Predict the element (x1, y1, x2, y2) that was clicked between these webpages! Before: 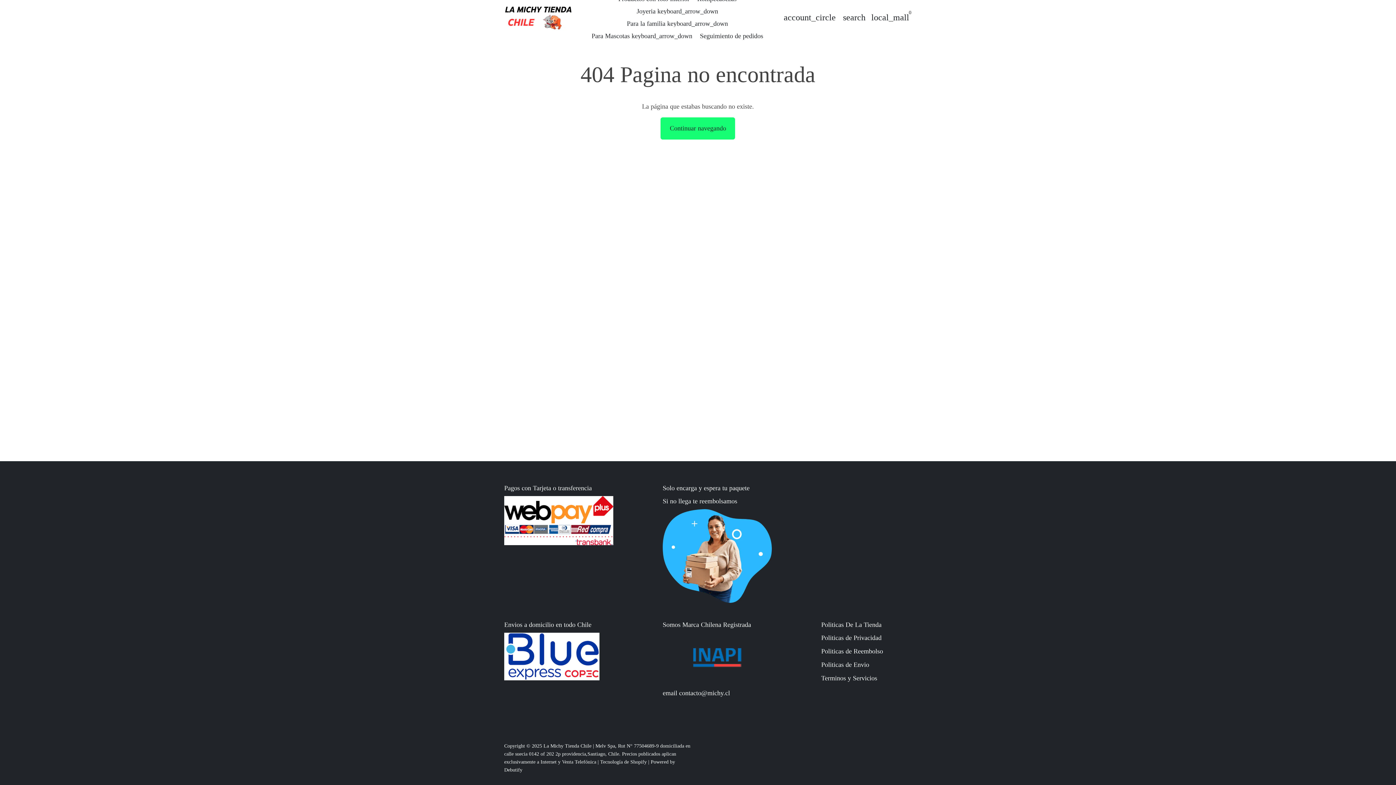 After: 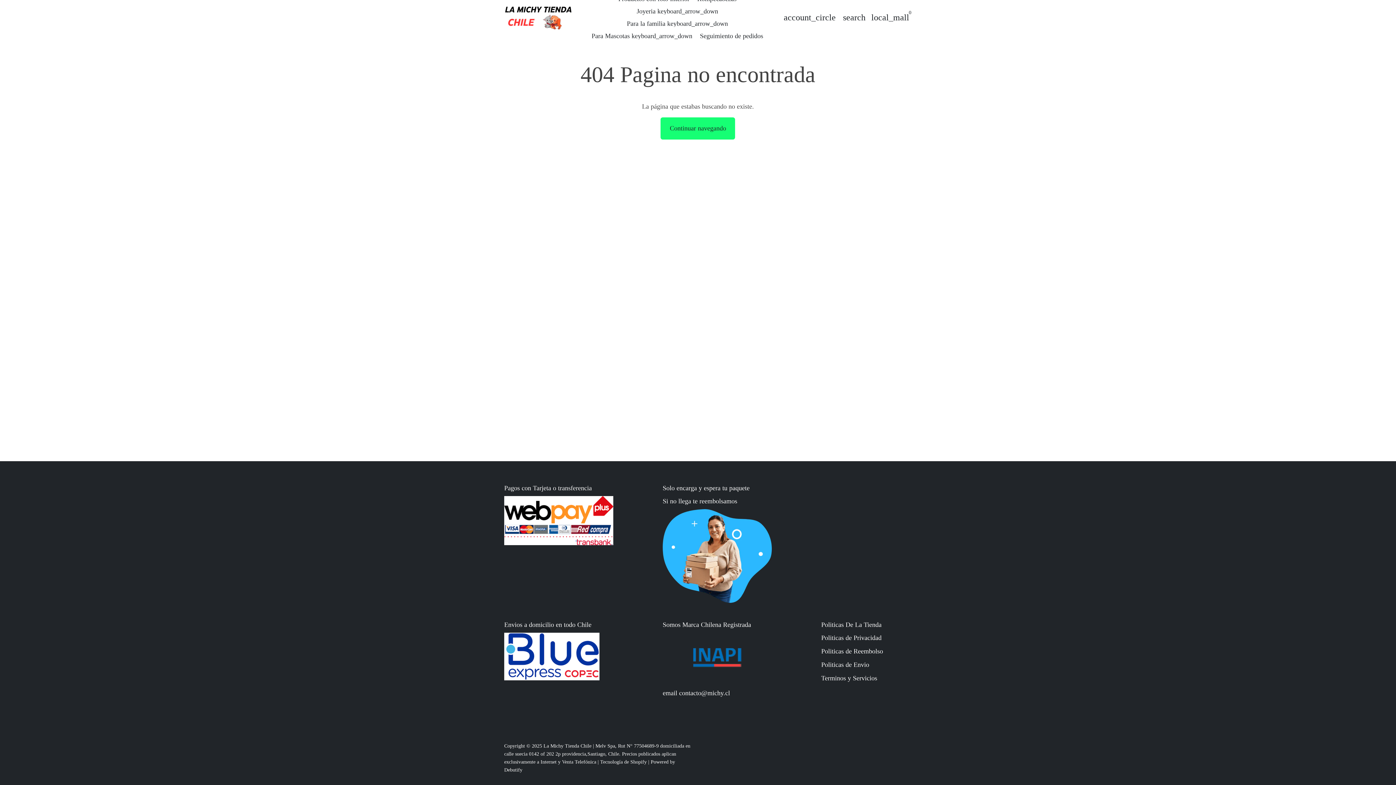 Action: bbox: (662, 688, 730, 698) label: email contacto@michy.cl